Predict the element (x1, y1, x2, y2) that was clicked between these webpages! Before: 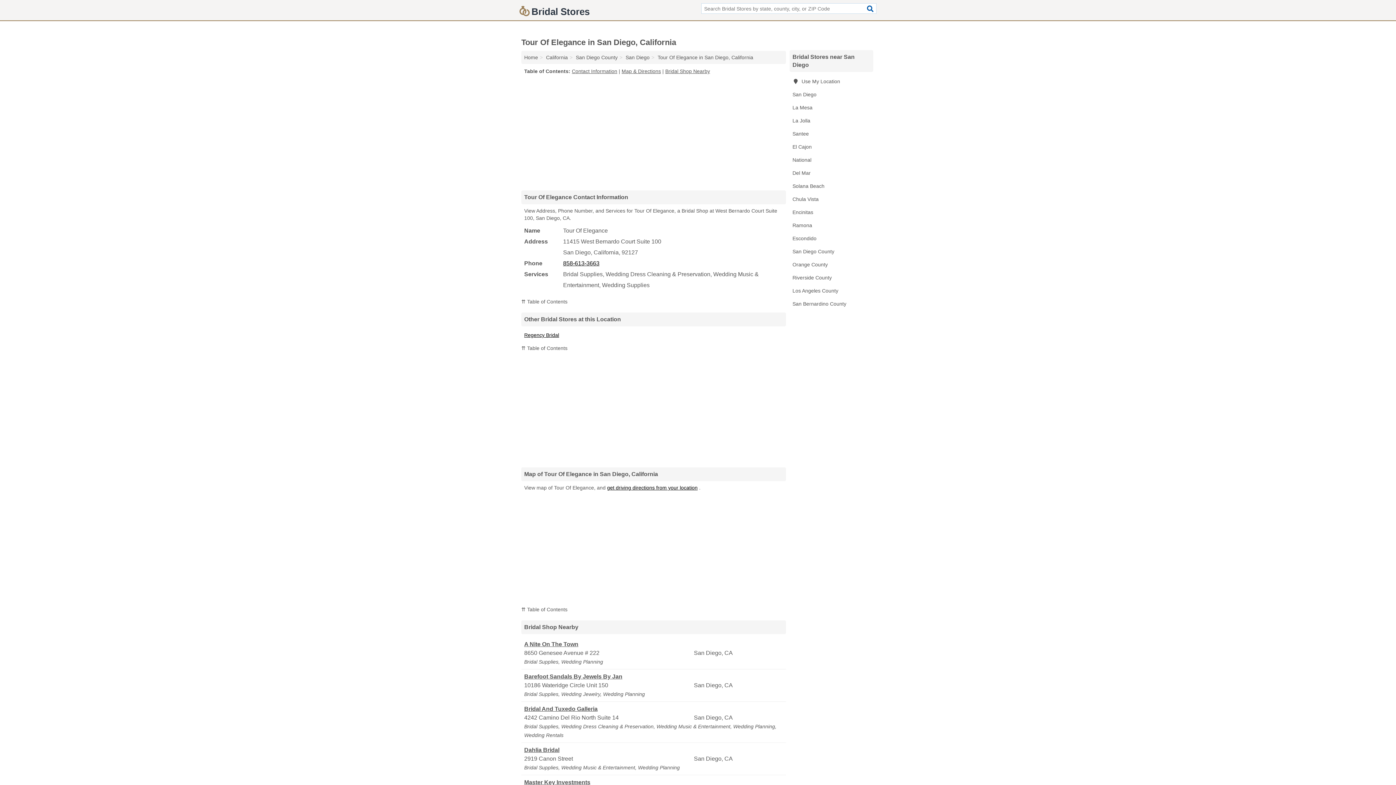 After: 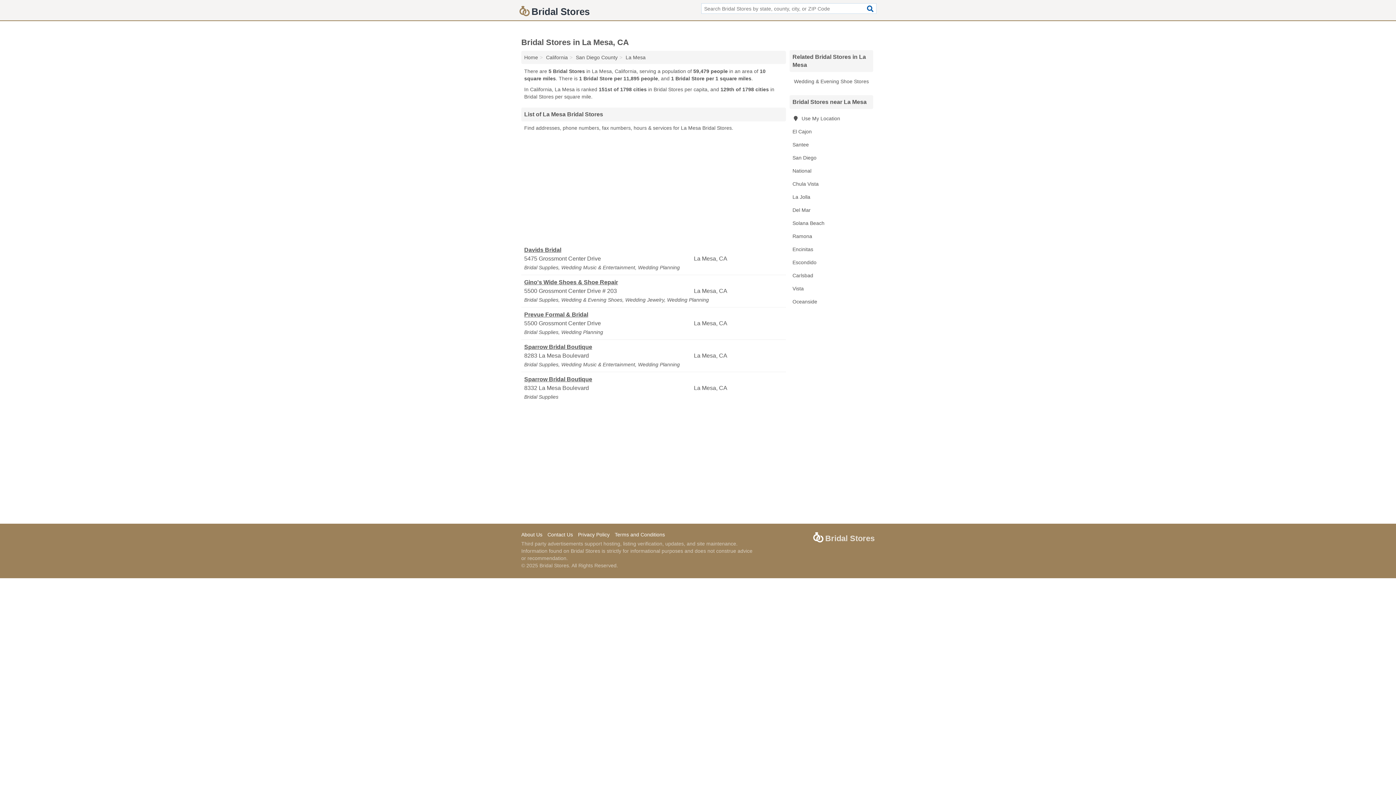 Action: bbox: (789, 101, 873, 114) label: La Mesa